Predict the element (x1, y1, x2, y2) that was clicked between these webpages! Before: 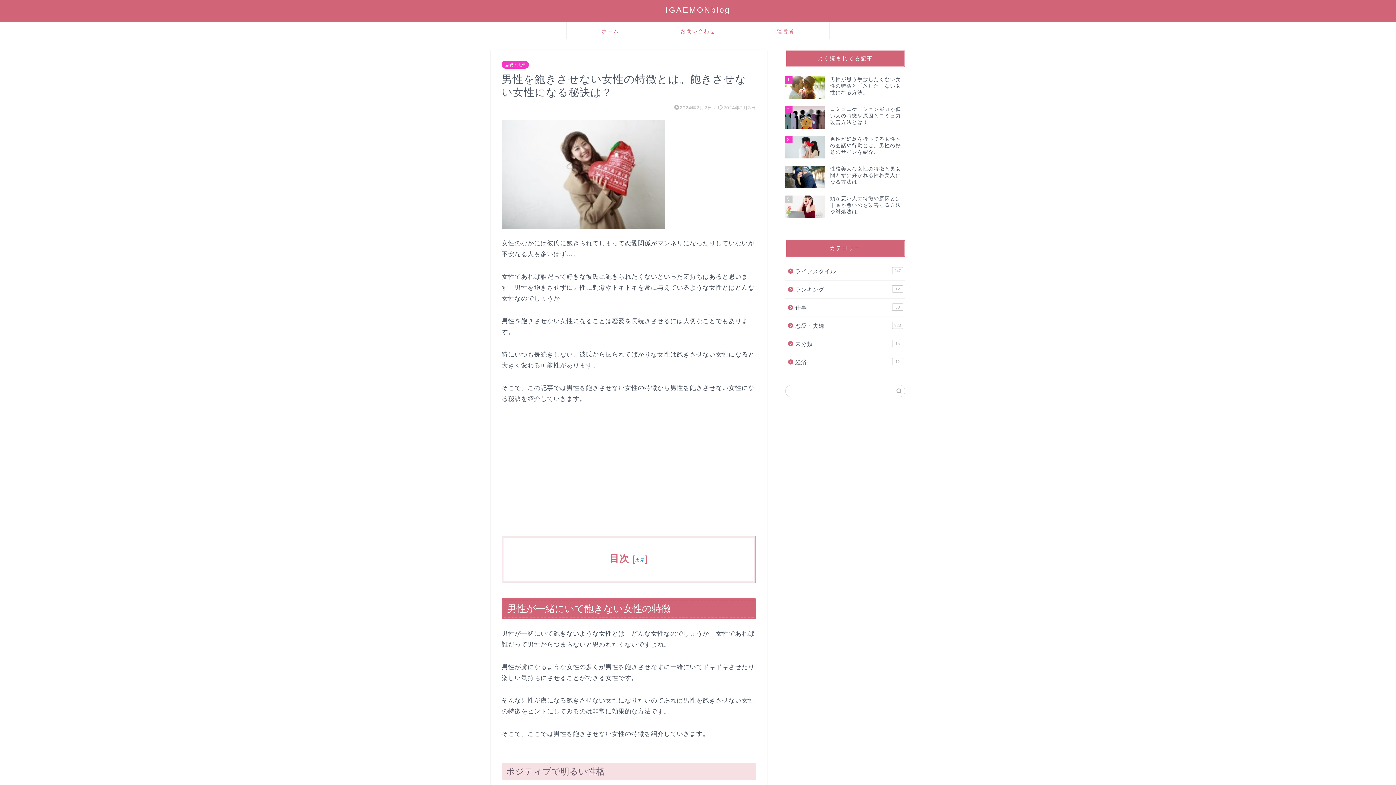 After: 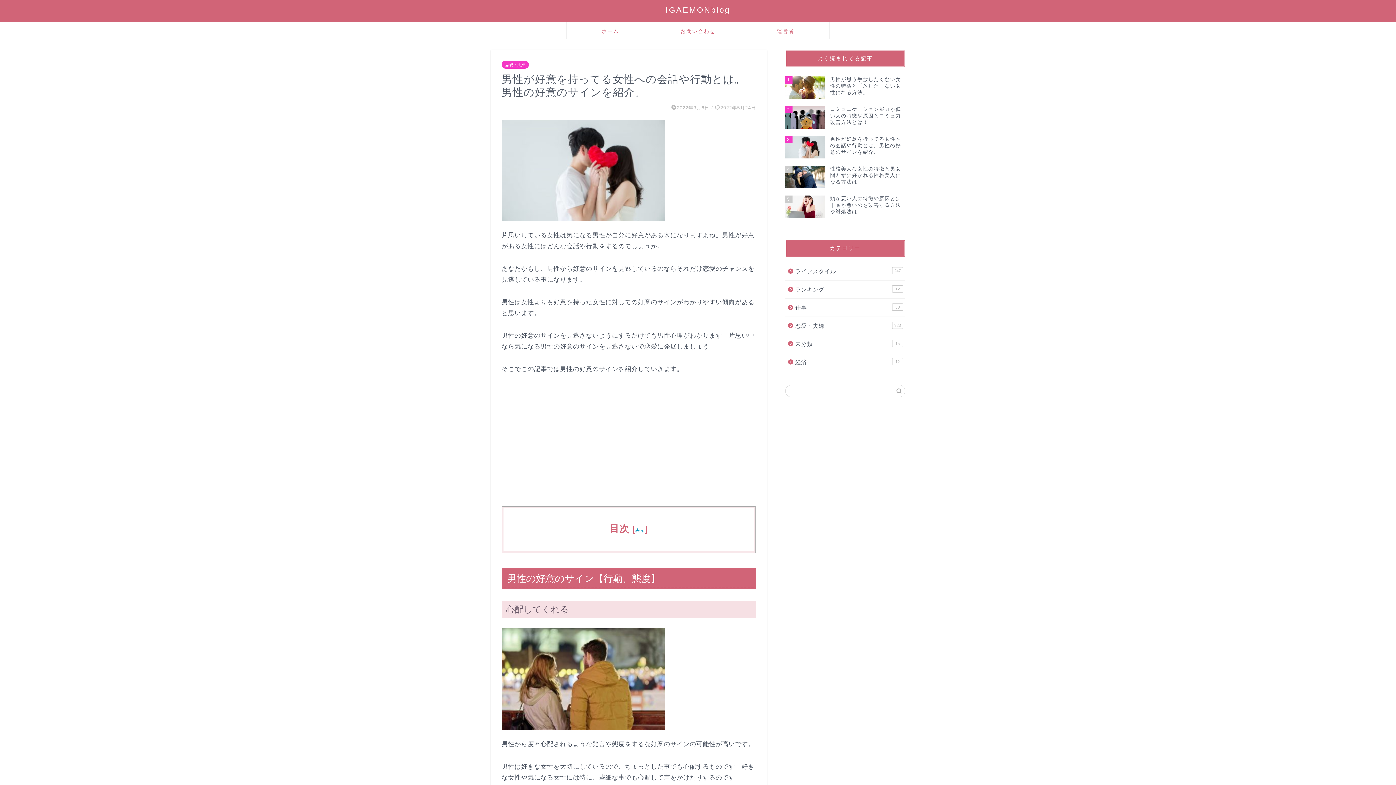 Action: bbox: (785, 132, 905, 162) label: 3
男性が好意を持ってる女性への会話や行動とは。男性の好意のサインを紹介。